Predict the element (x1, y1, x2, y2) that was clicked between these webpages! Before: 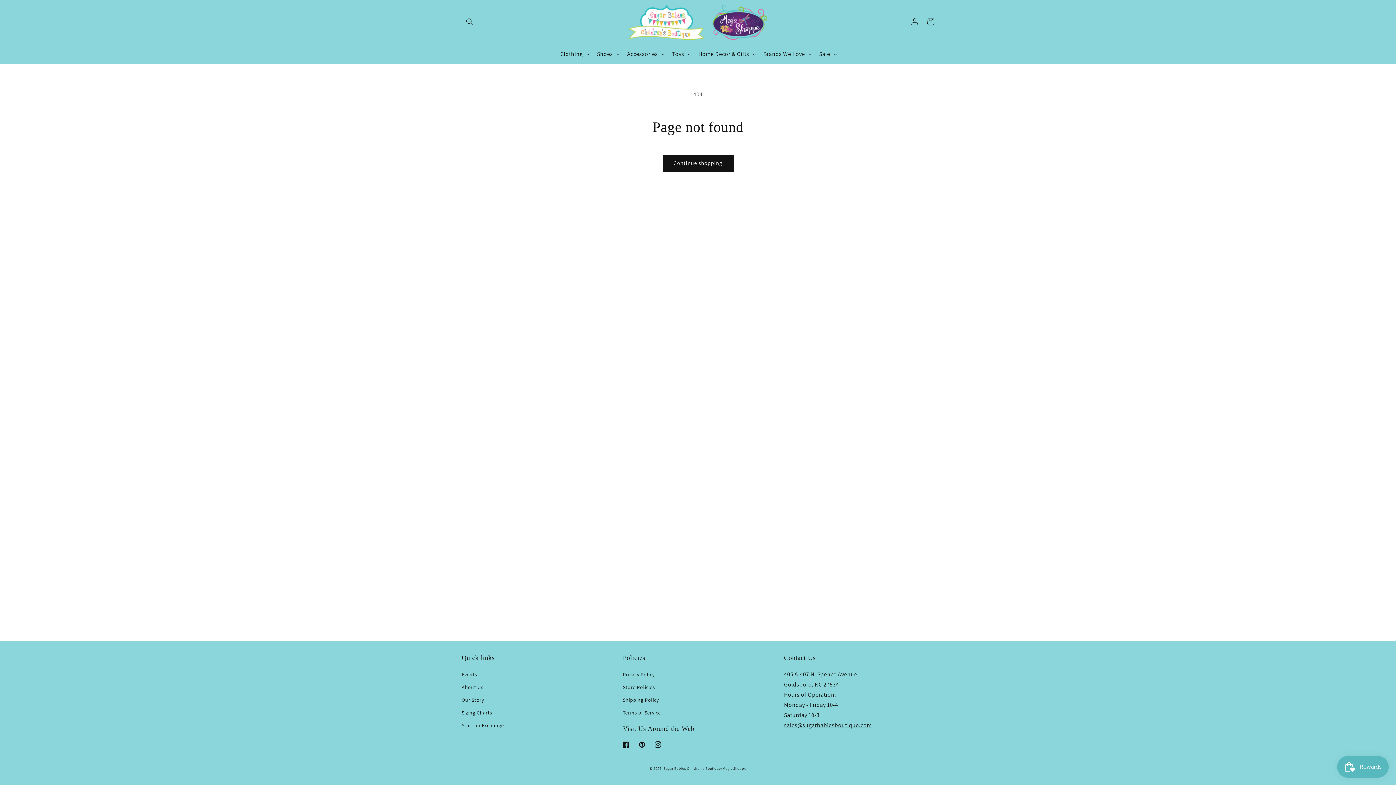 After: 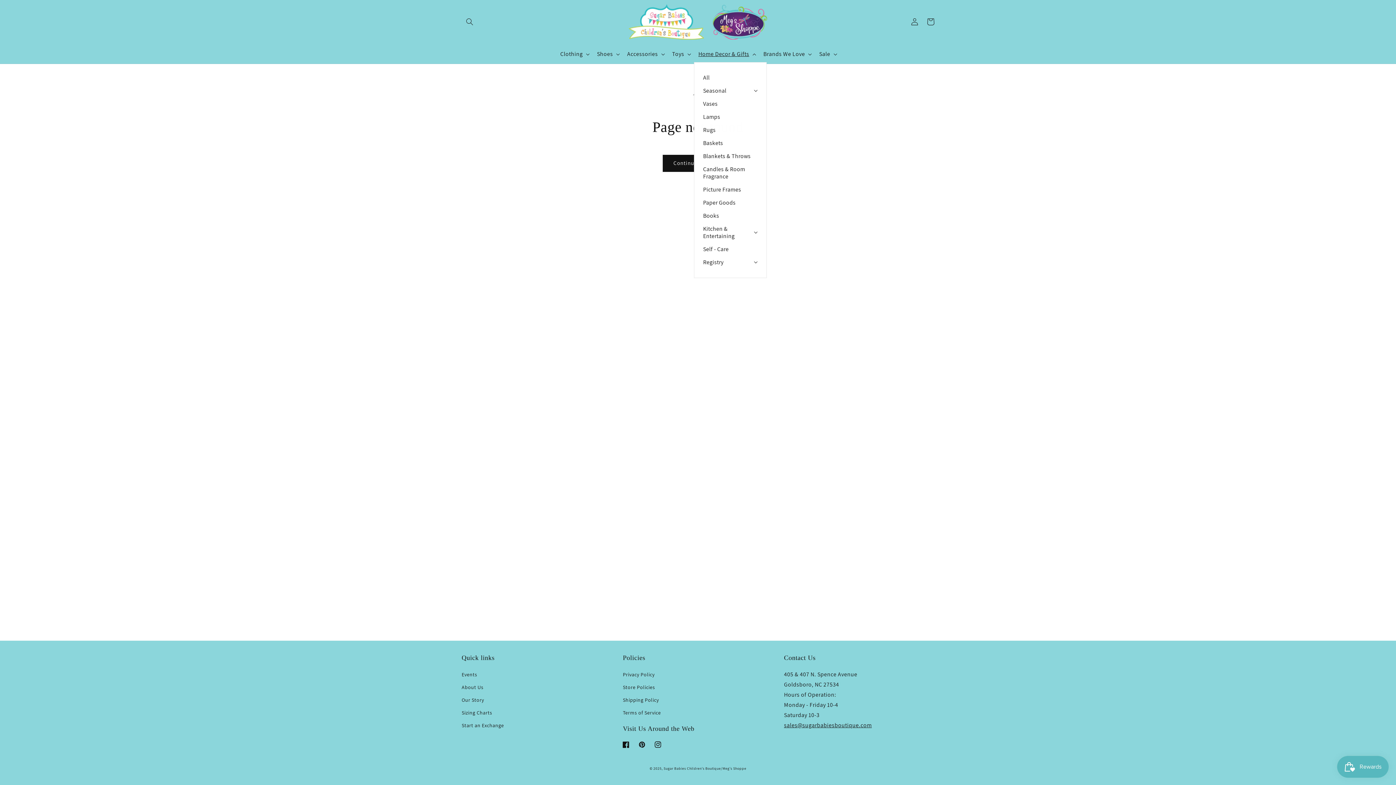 Action: bbox: (694, 46, 759, 62) label: Home Decor & Gifts